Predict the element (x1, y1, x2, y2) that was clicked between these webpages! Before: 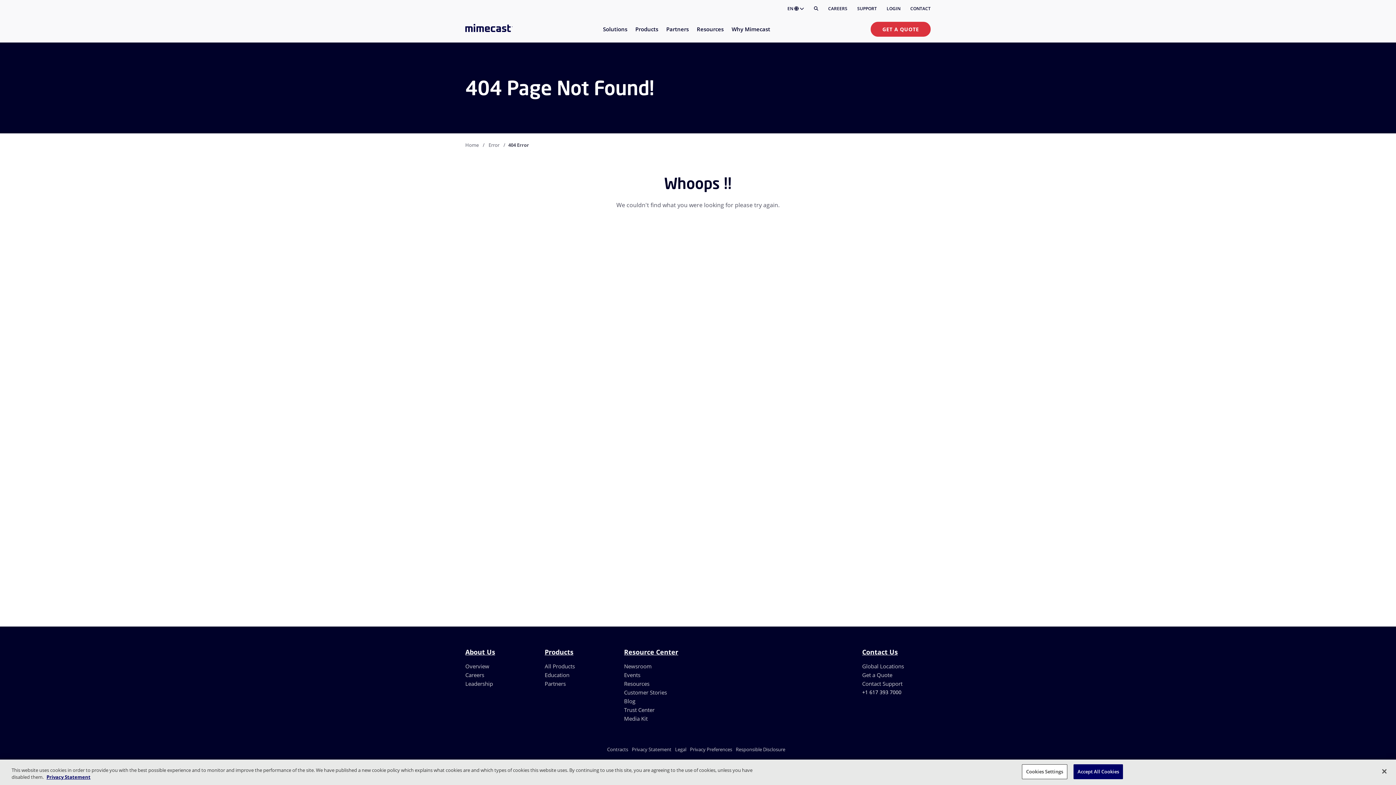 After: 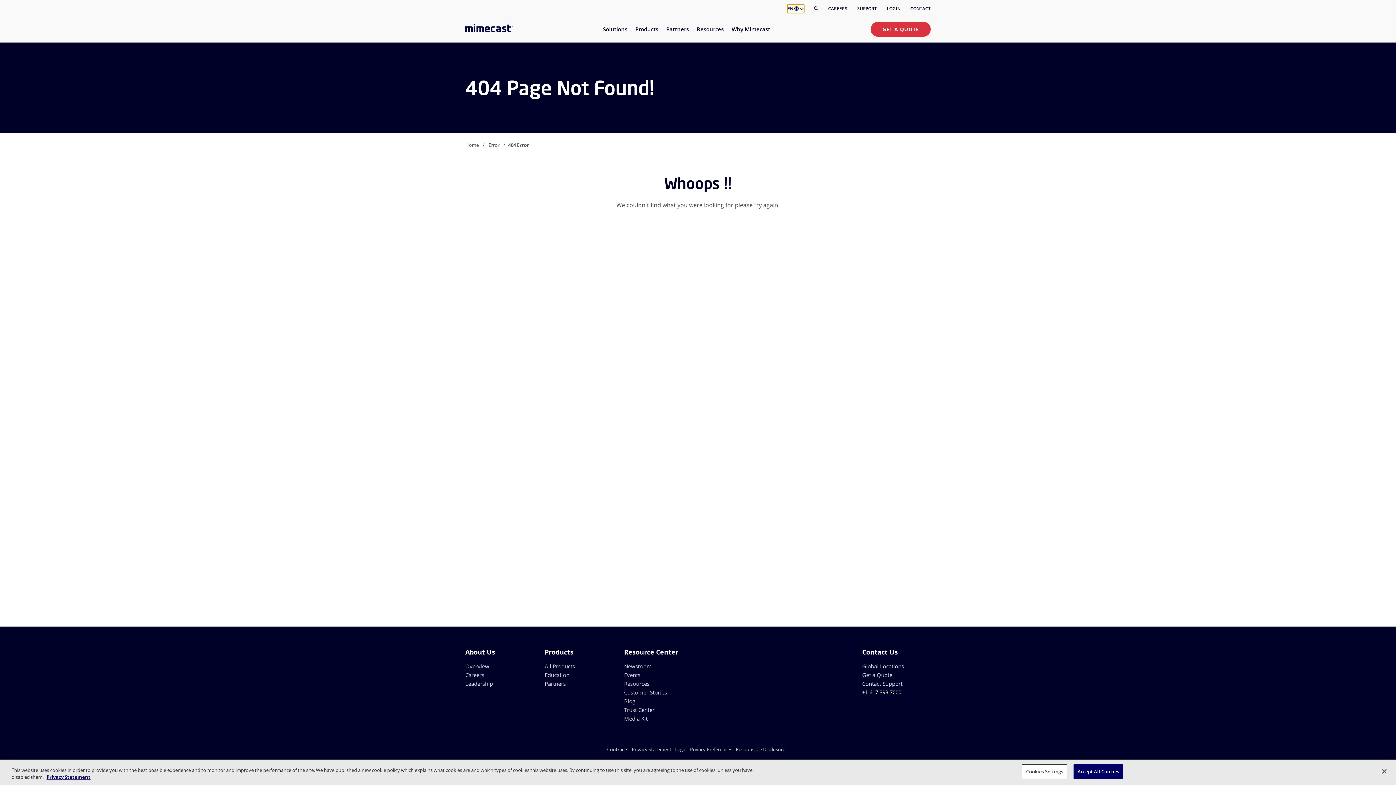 Action: label: EN   bbox: (787, 4, 804, 13)